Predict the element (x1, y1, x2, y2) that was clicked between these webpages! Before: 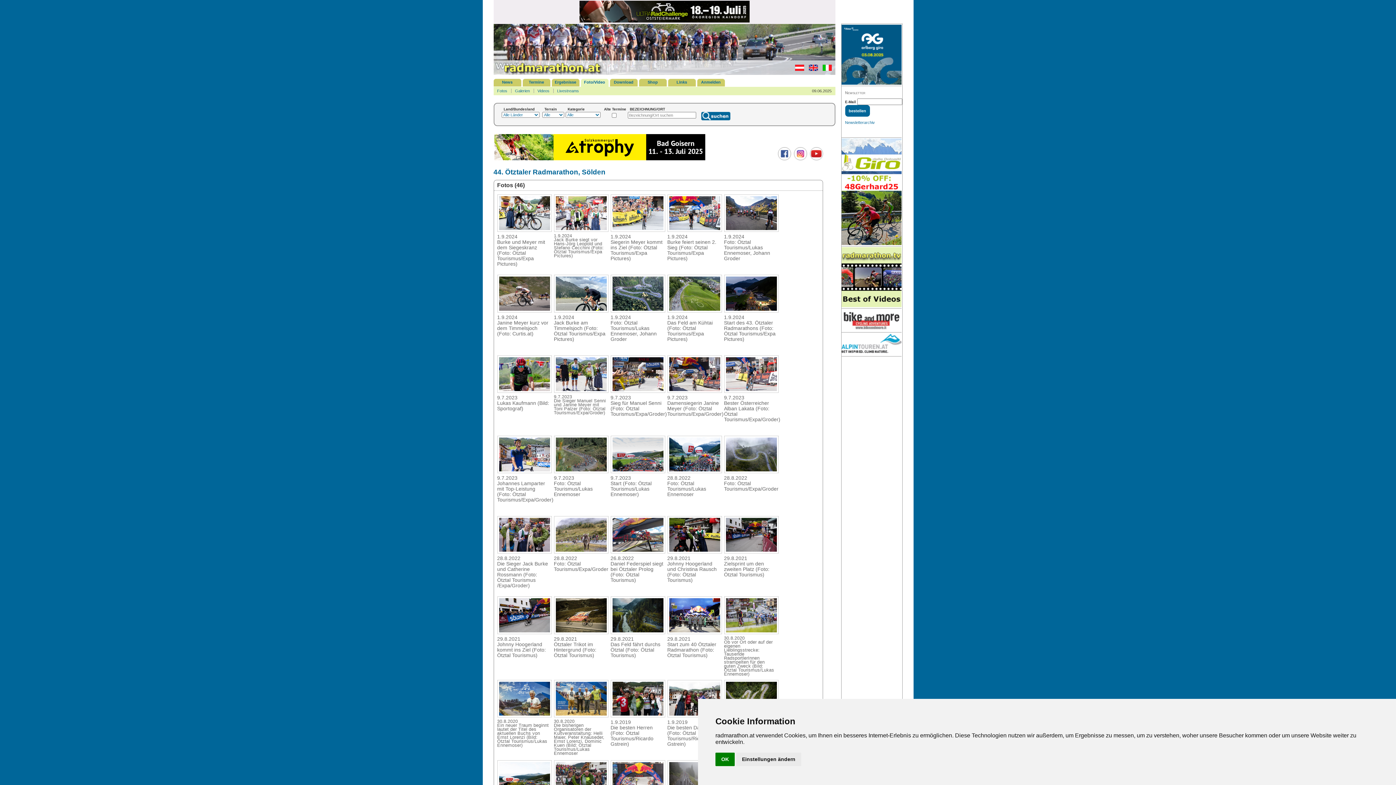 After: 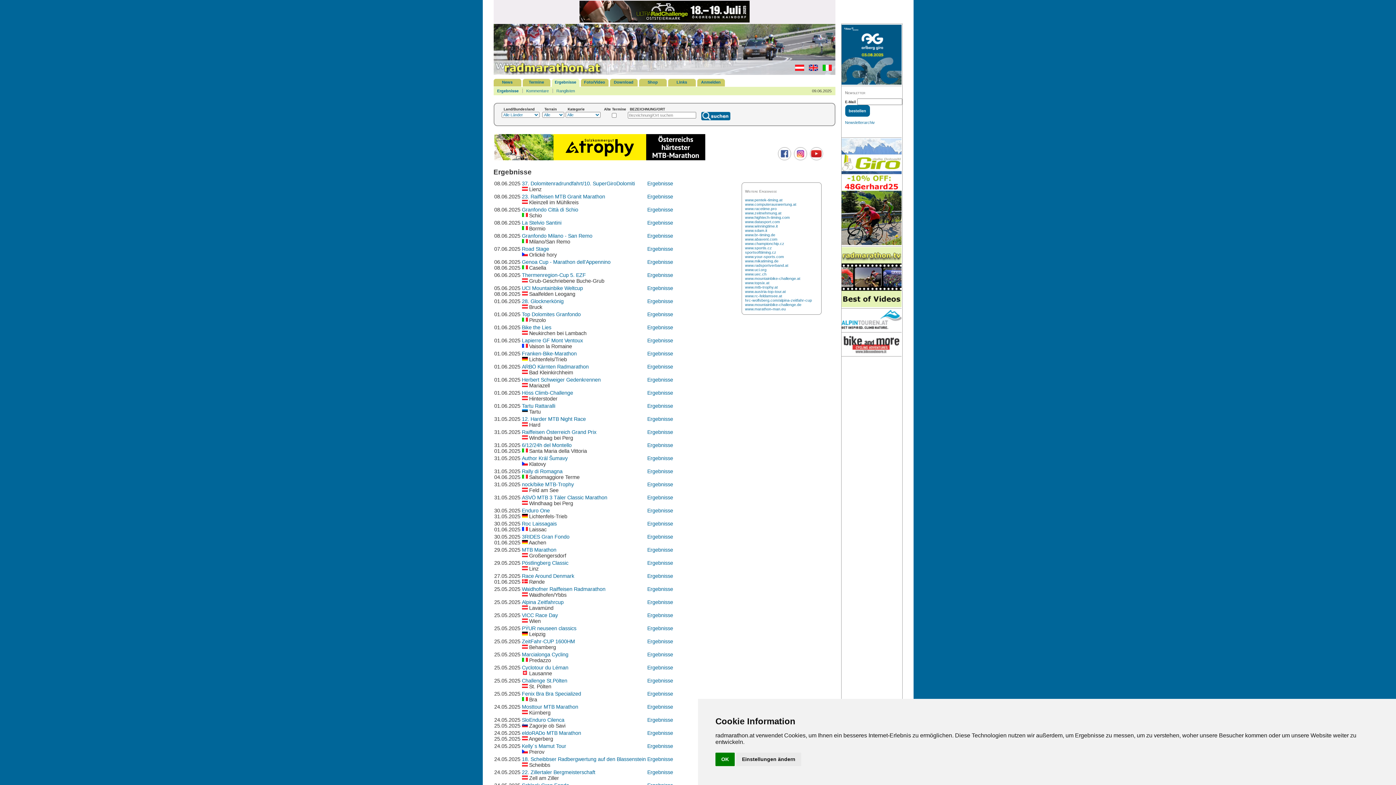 Action: bbox: (551, 80, 579, 84) label: Ergebnisse